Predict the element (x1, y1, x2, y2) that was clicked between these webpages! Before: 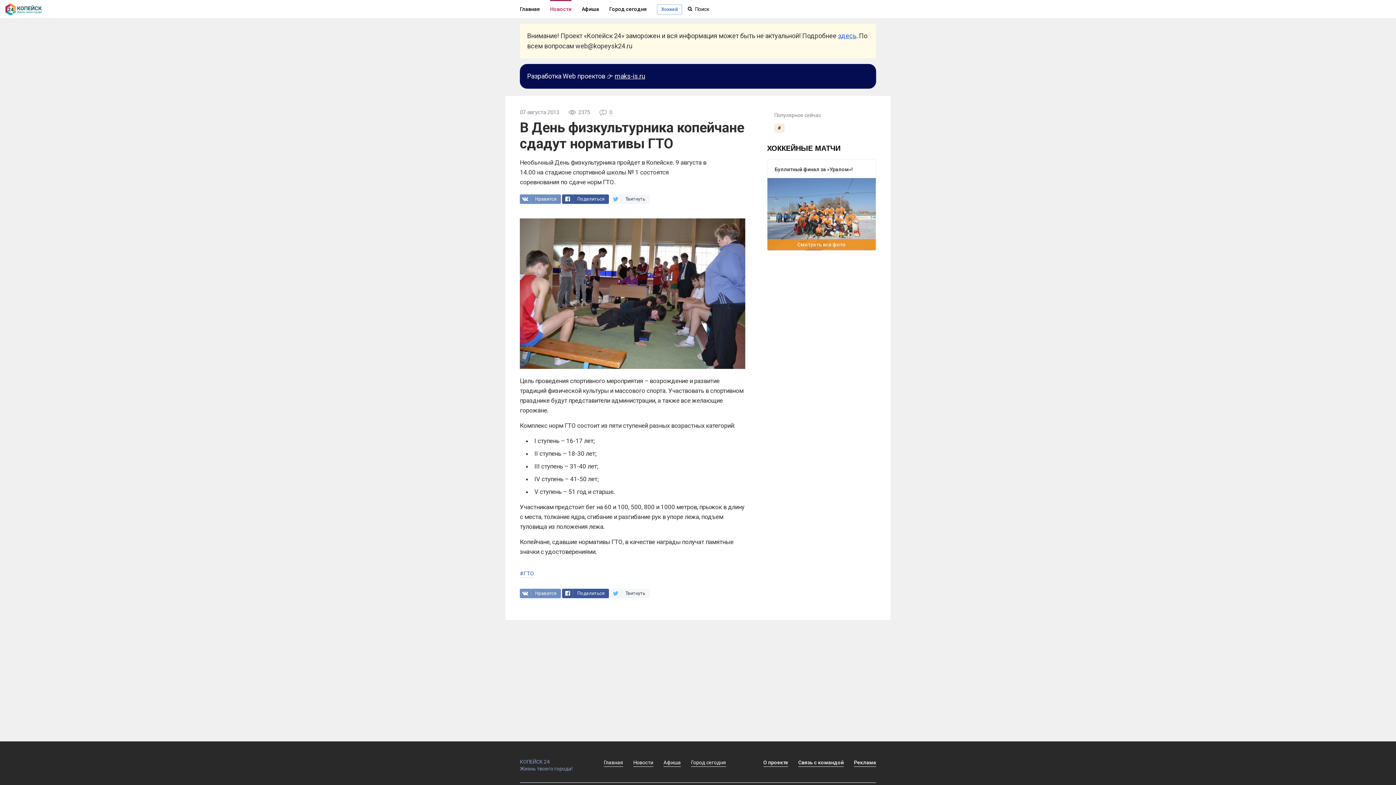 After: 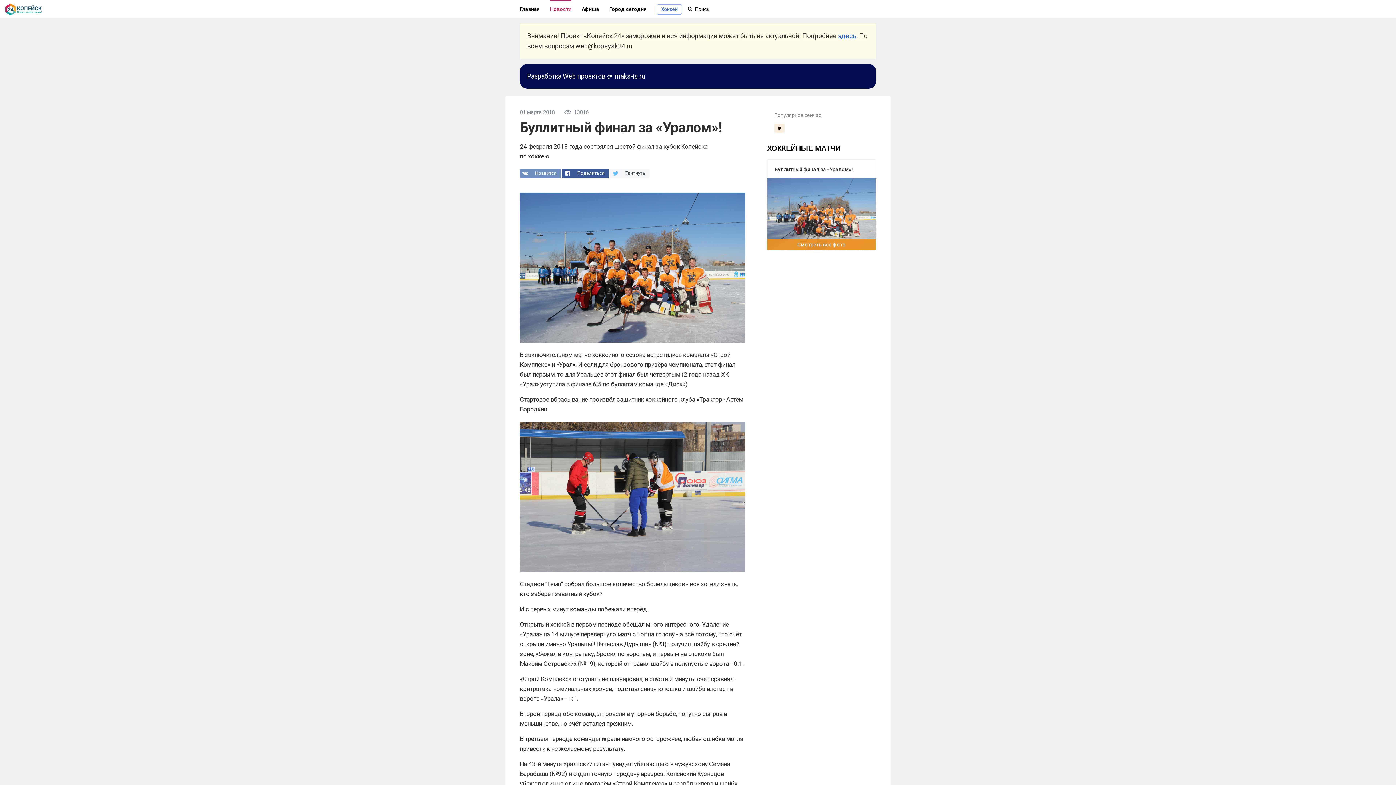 Action: bbox: (767, 178, 876, 250) label: Смотреть все фото